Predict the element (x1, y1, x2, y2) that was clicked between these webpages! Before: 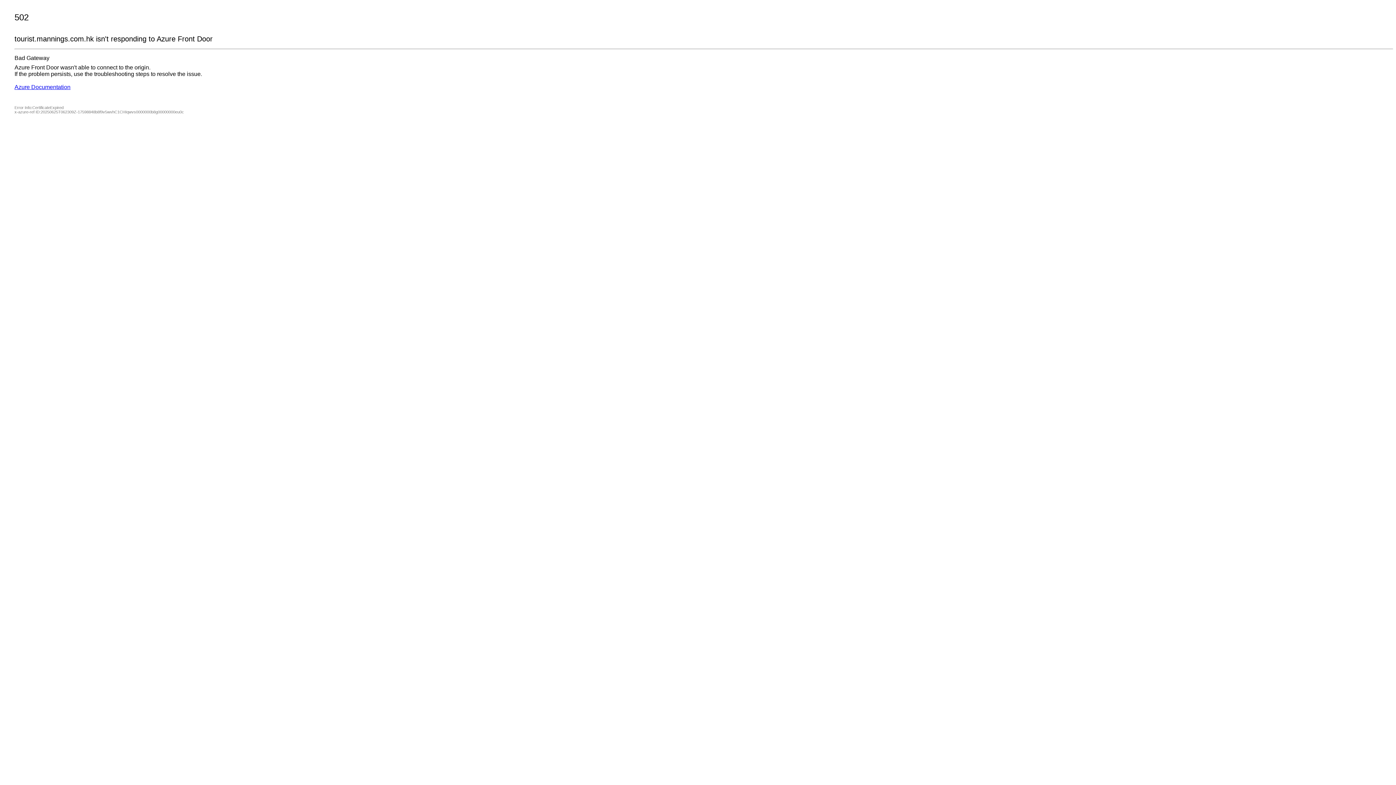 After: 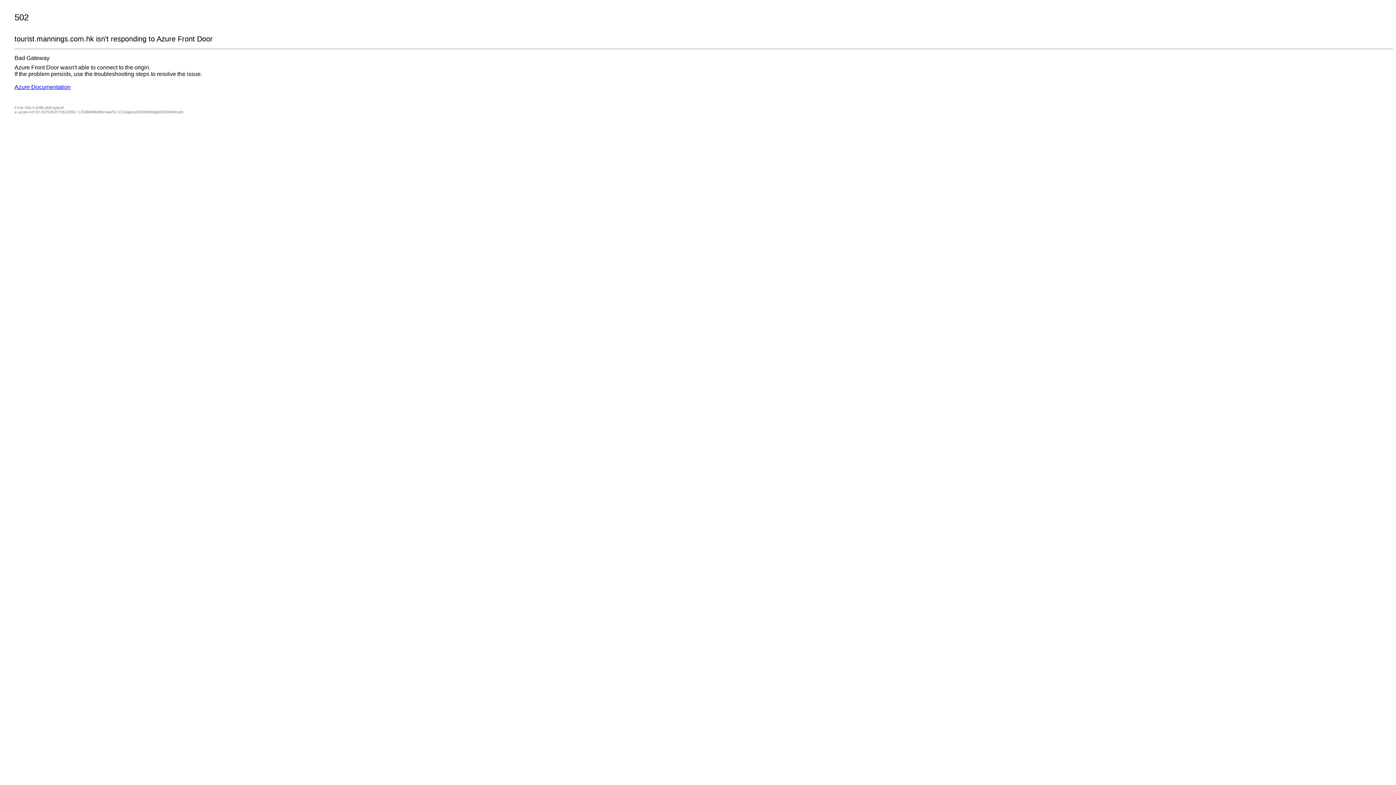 Action: bbox: (14, 84, 70, 90) label: Azure Documentation